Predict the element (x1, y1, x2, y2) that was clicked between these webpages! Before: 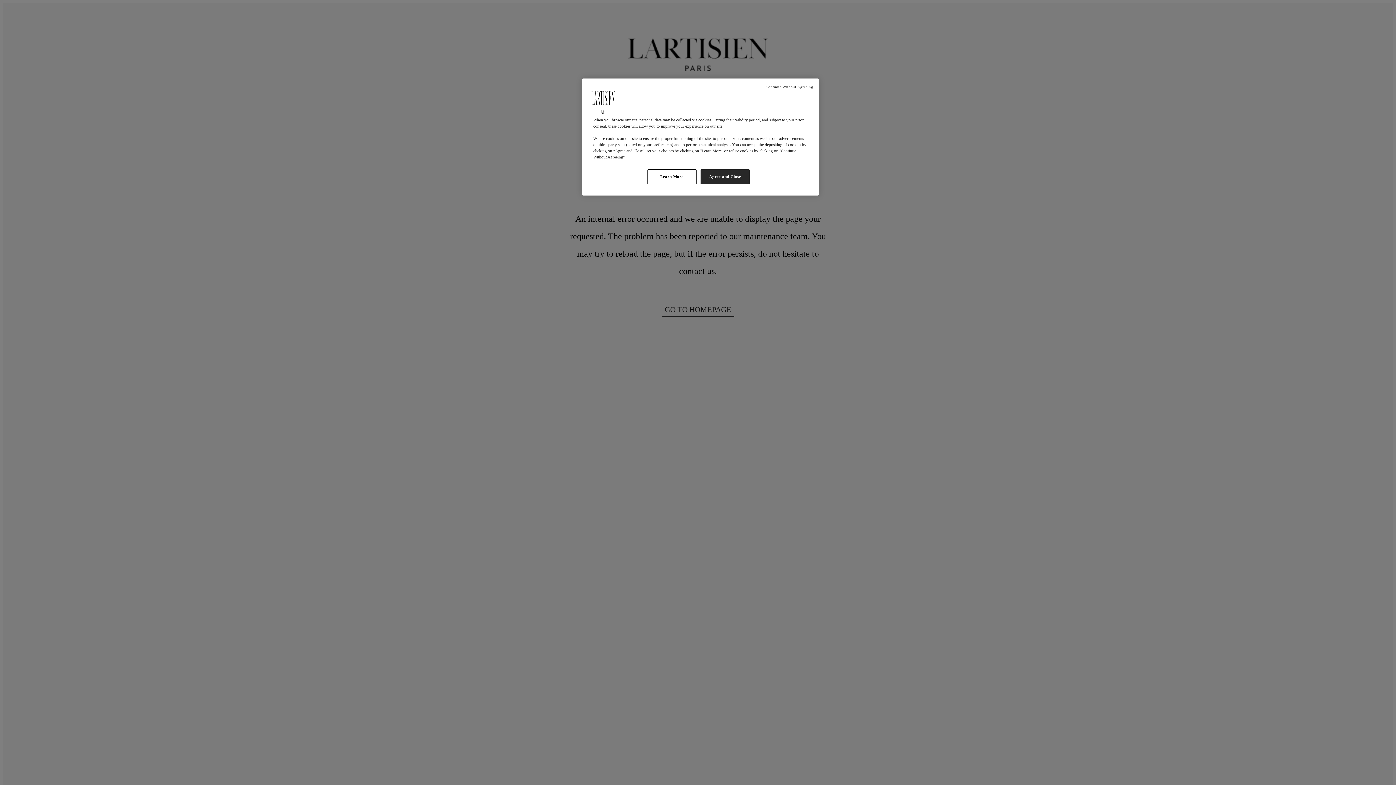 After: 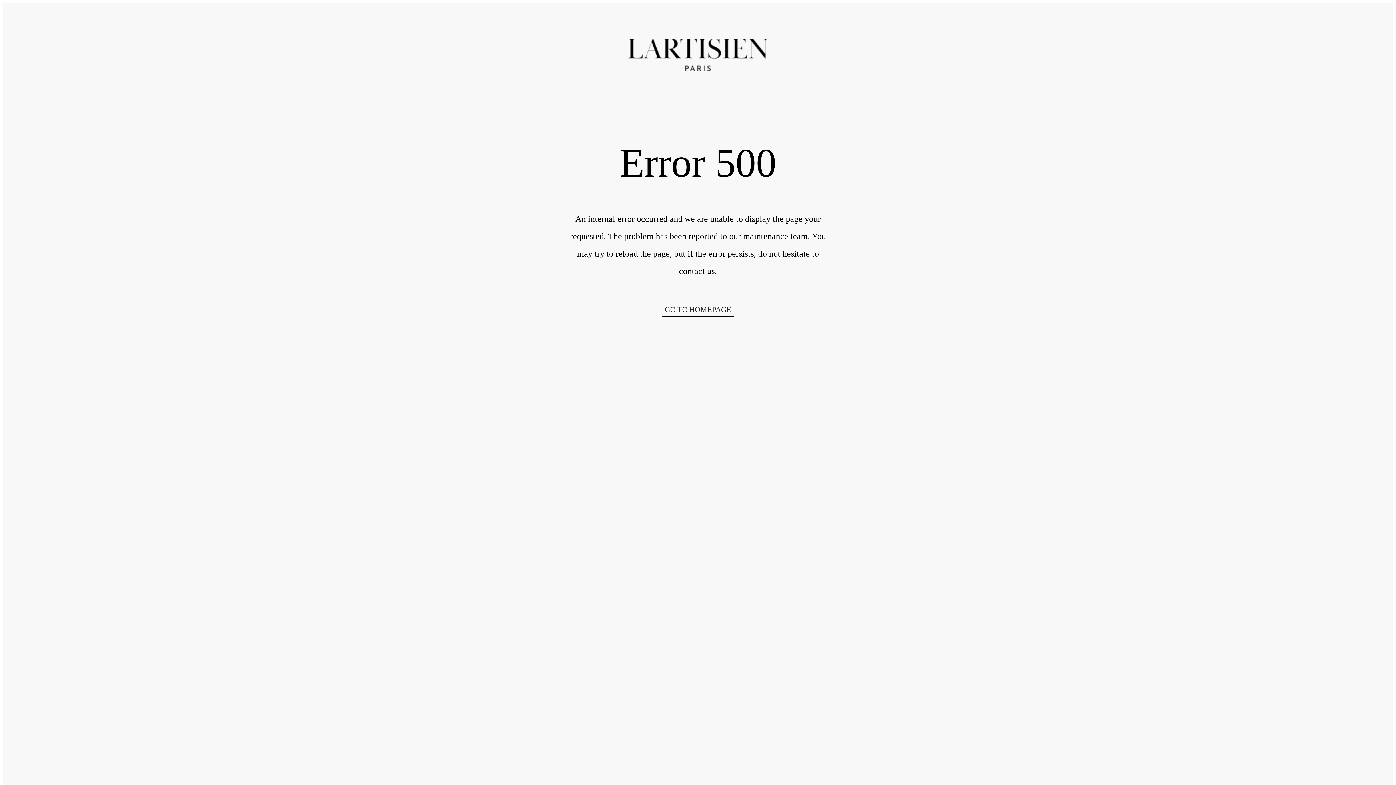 Action: label: Agree and Close bbox: (700, 169, 749, 184)